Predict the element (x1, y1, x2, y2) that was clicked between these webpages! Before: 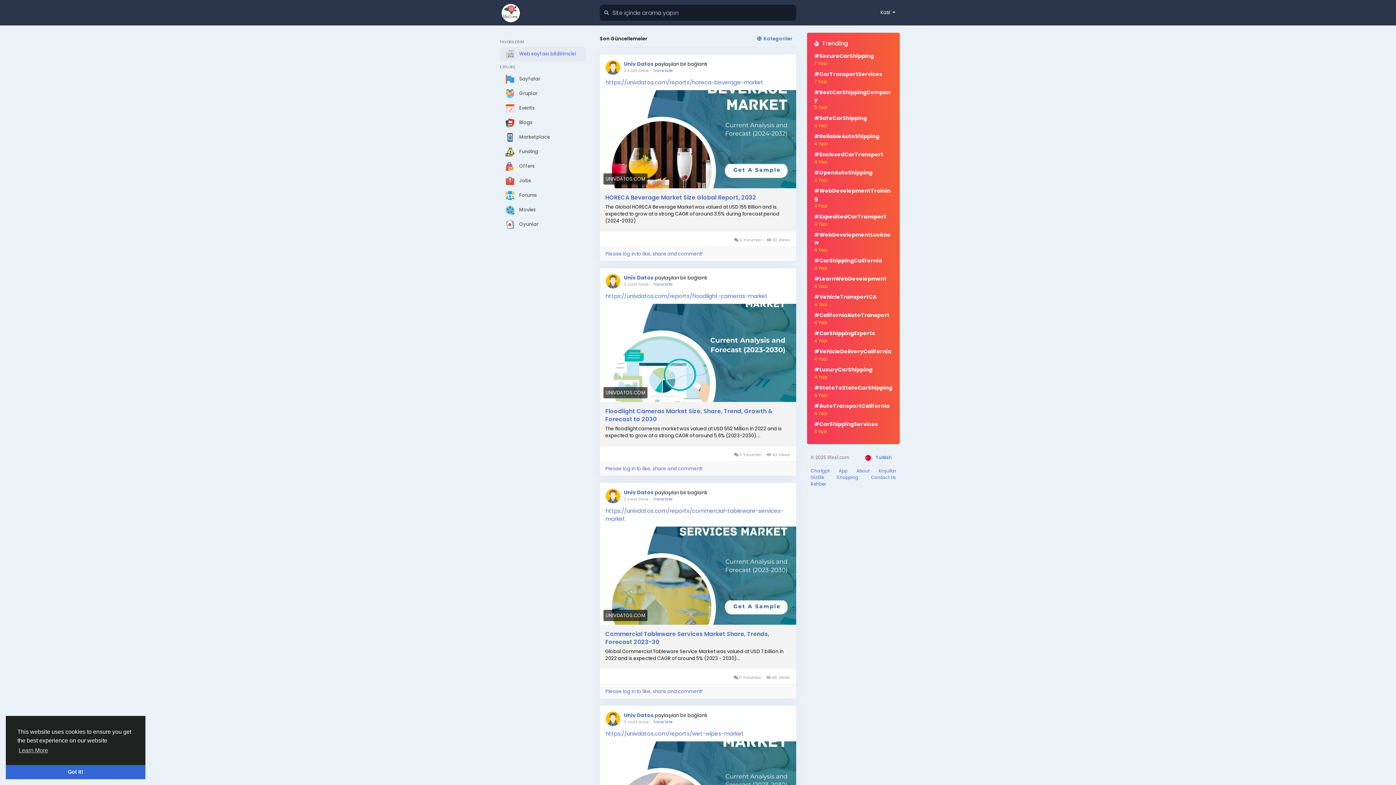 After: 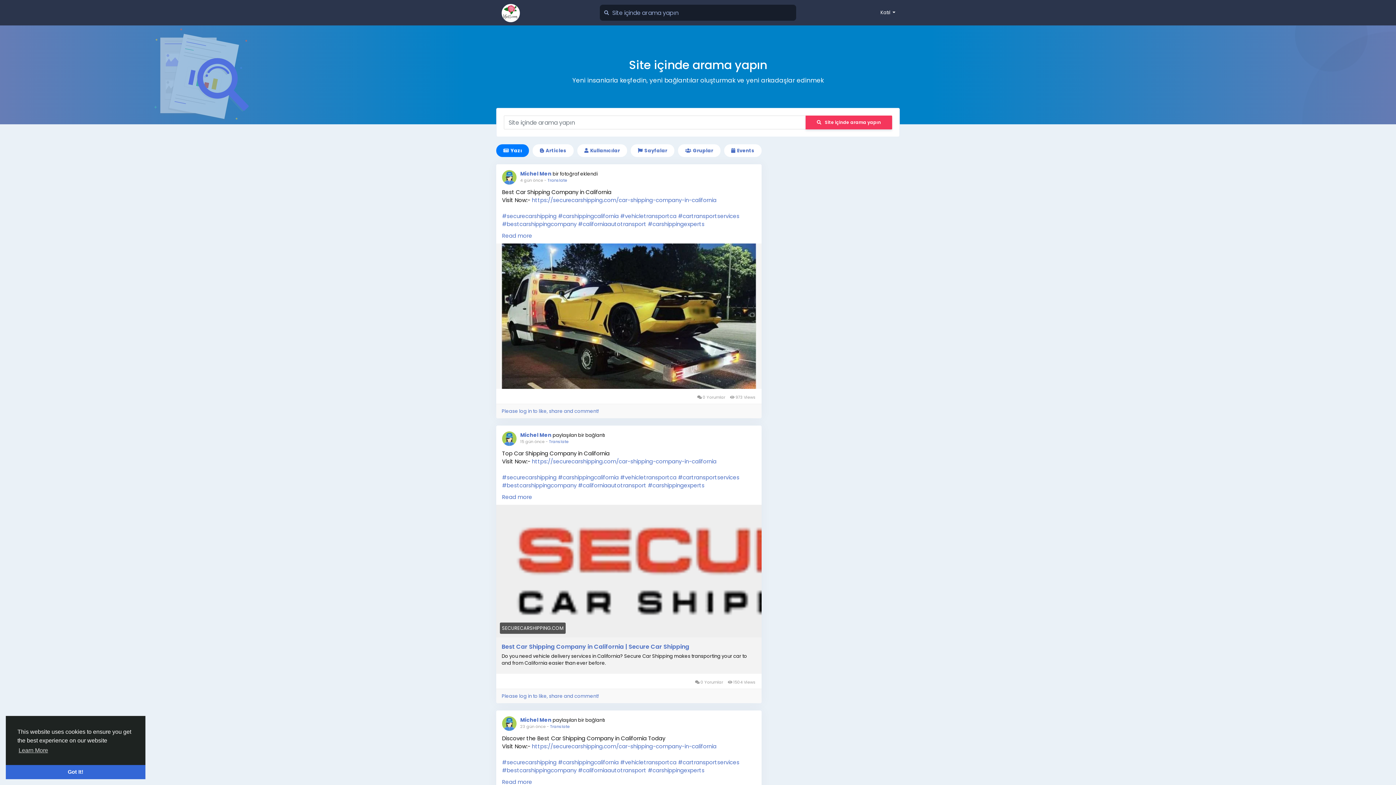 Action: bbox: (814, 291, 892, 309) label: #VehicleTransportCA
4 Yazı